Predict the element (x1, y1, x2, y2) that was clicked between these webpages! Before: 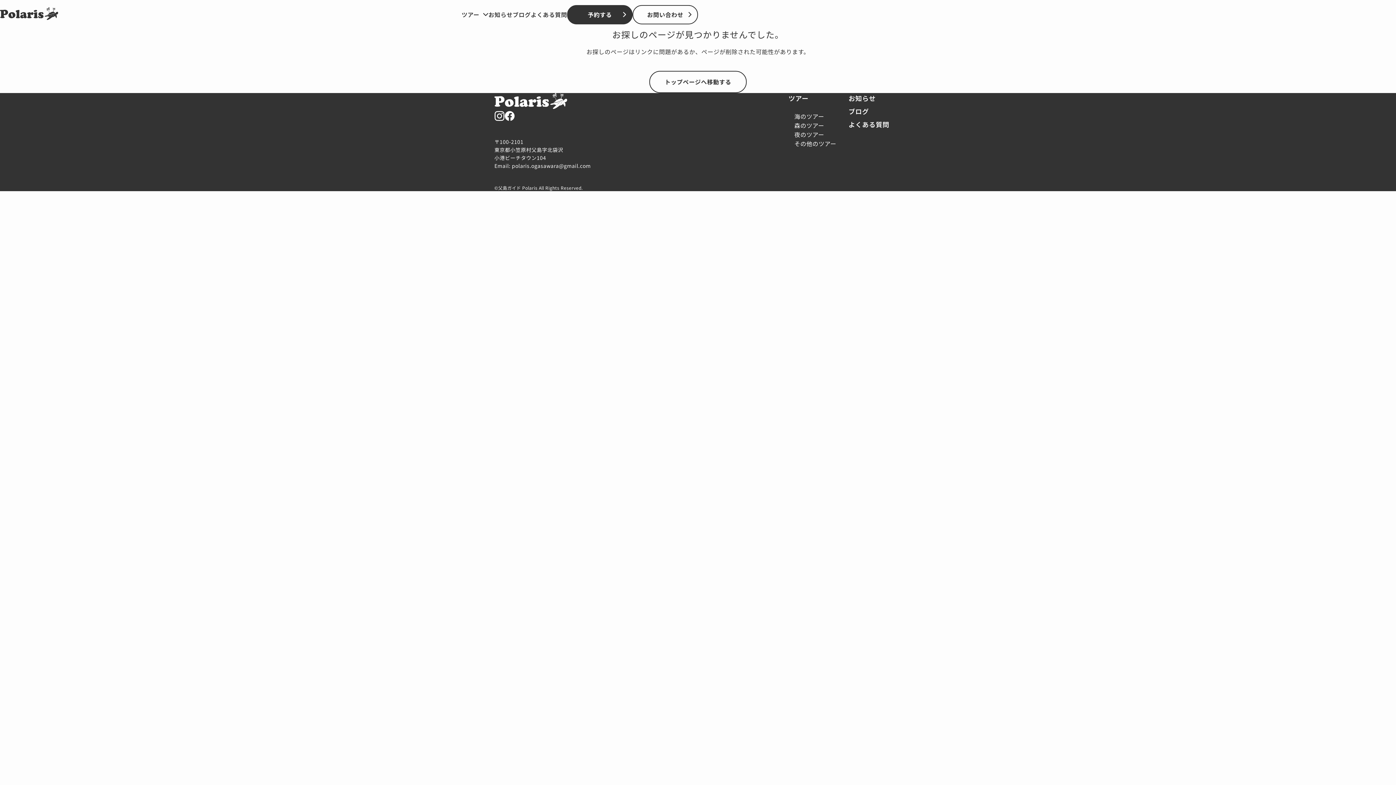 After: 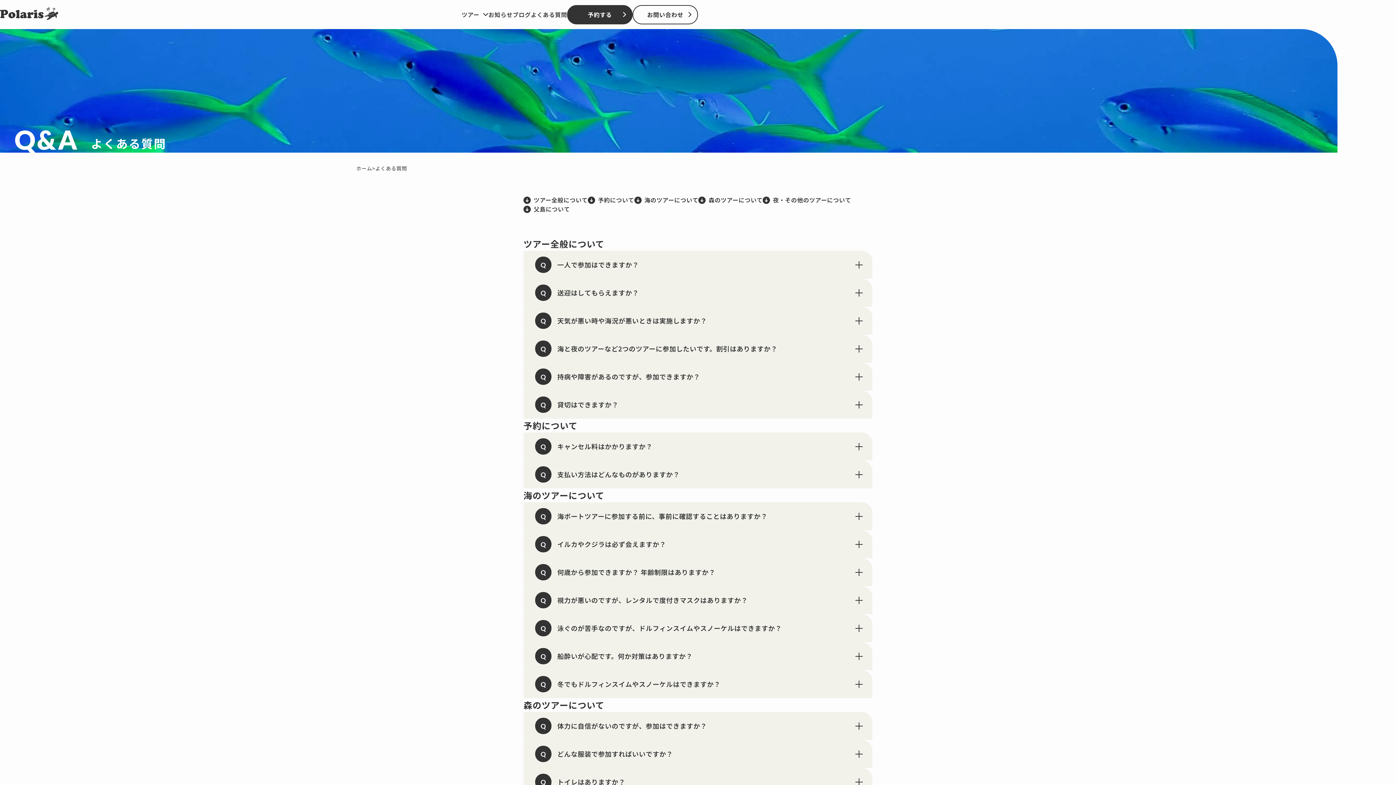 Action: label: よくある質問 bbox: (530, 0, 567, 29)